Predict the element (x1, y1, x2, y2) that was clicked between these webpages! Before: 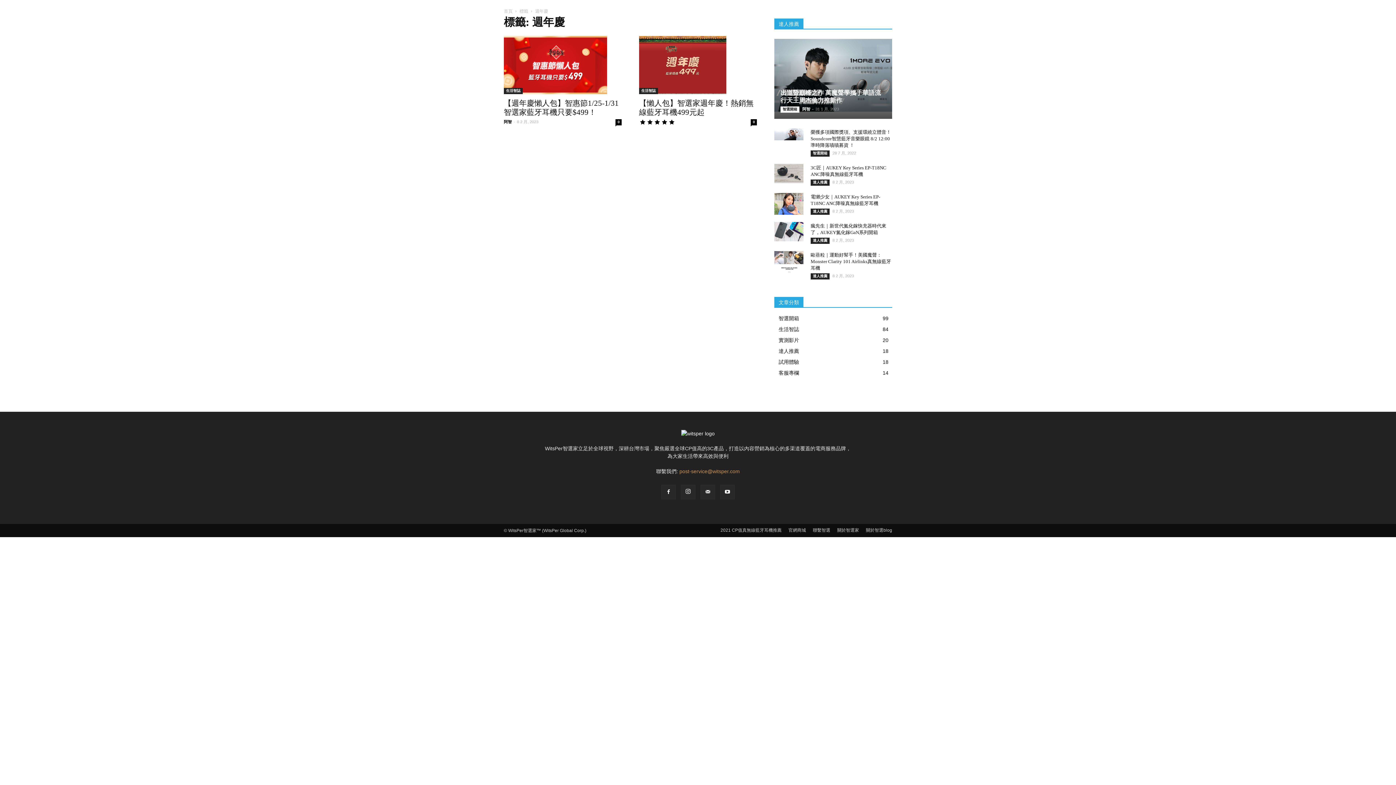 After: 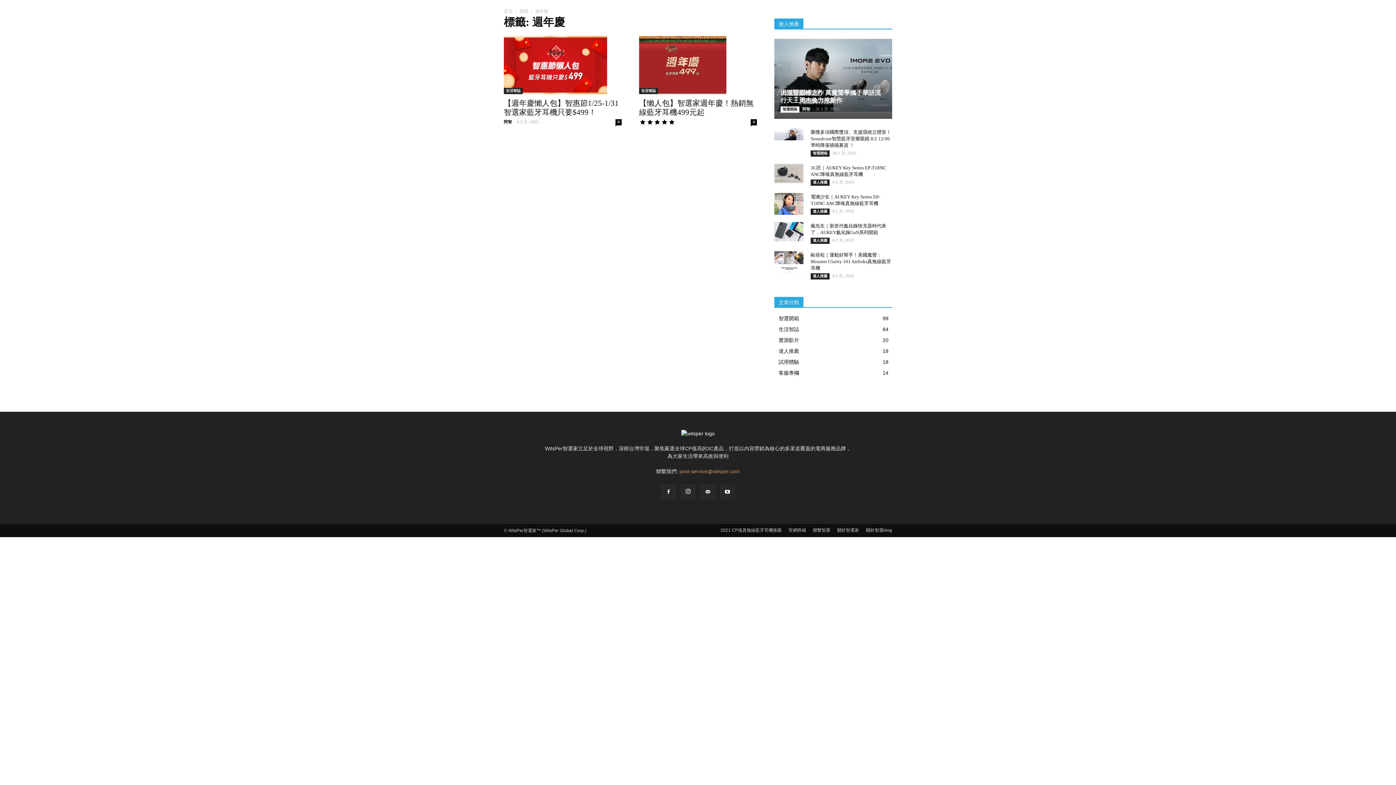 Action: label: 阿智 bbox: (802, 106, 810, 111)